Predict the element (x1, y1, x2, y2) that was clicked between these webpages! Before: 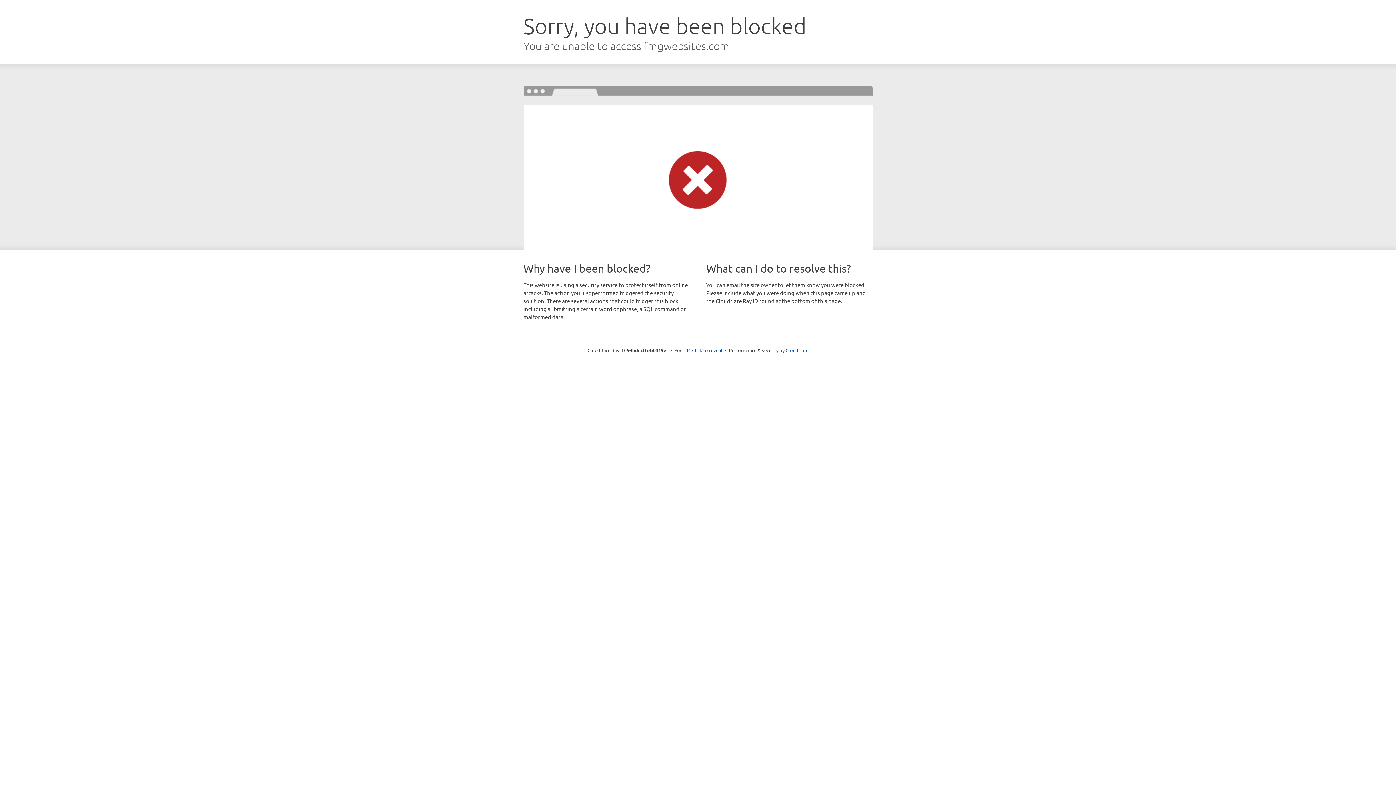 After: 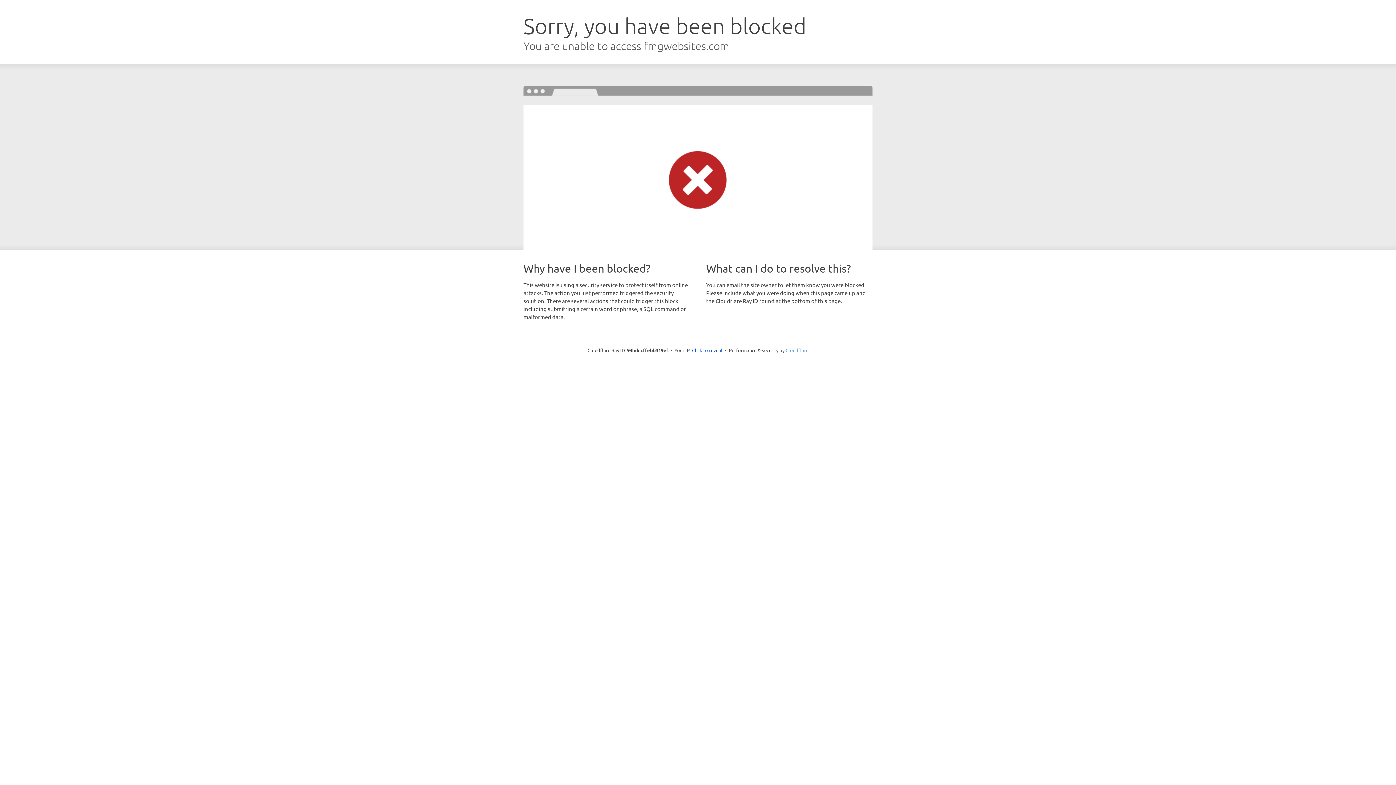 Action: label: Cloudflare bbox: (785, 347, 808, 353)